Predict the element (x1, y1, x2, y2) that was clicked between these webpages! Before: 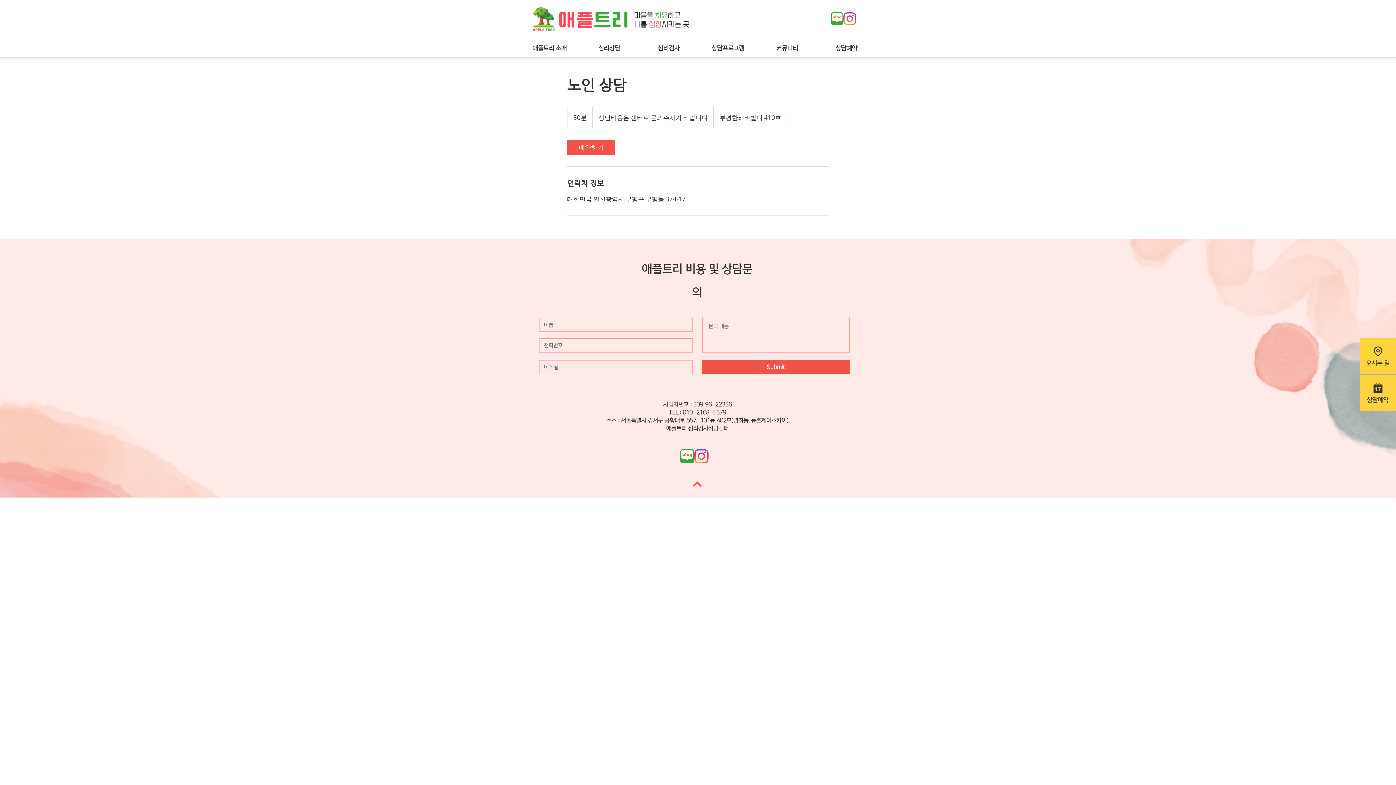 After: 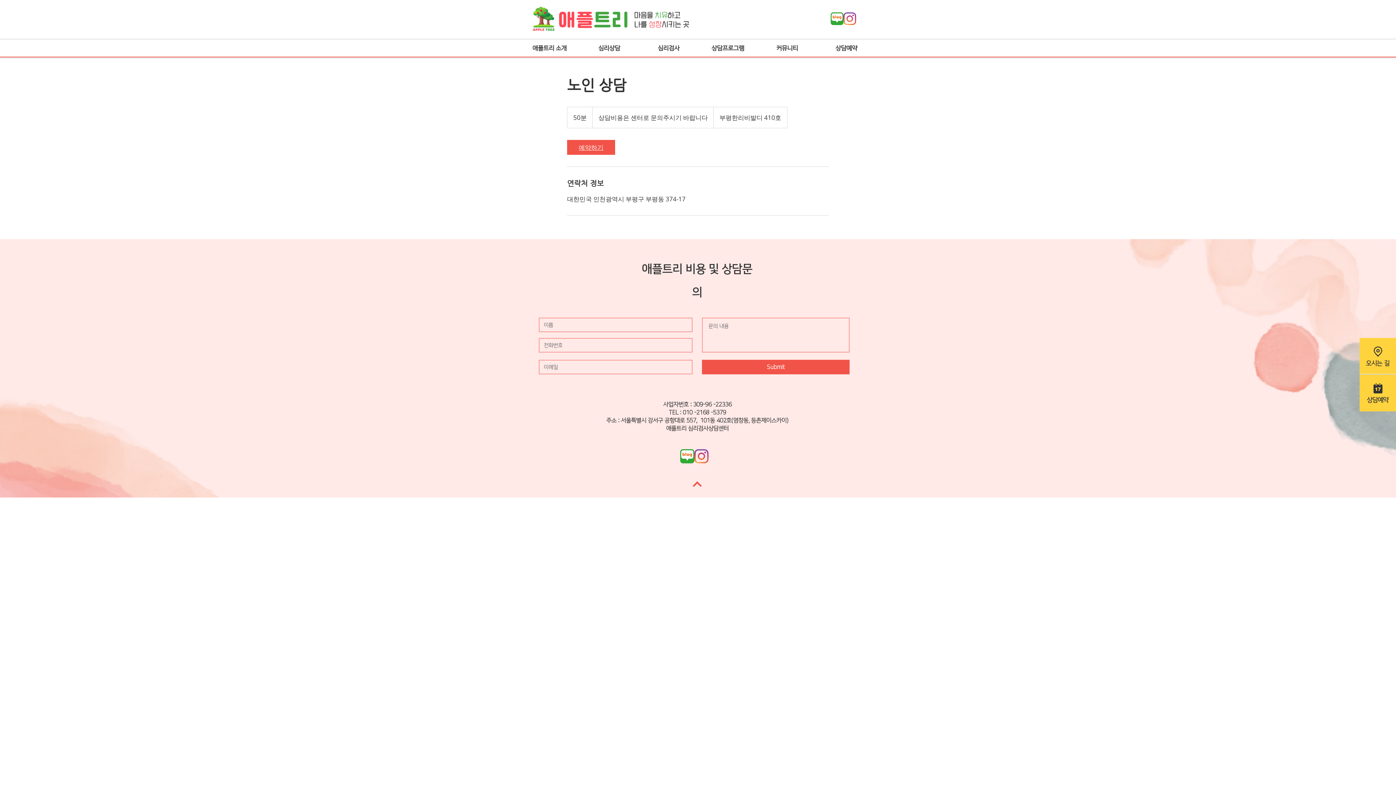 Action: bbox: (567, 140, 615, 154) label: 예약하기